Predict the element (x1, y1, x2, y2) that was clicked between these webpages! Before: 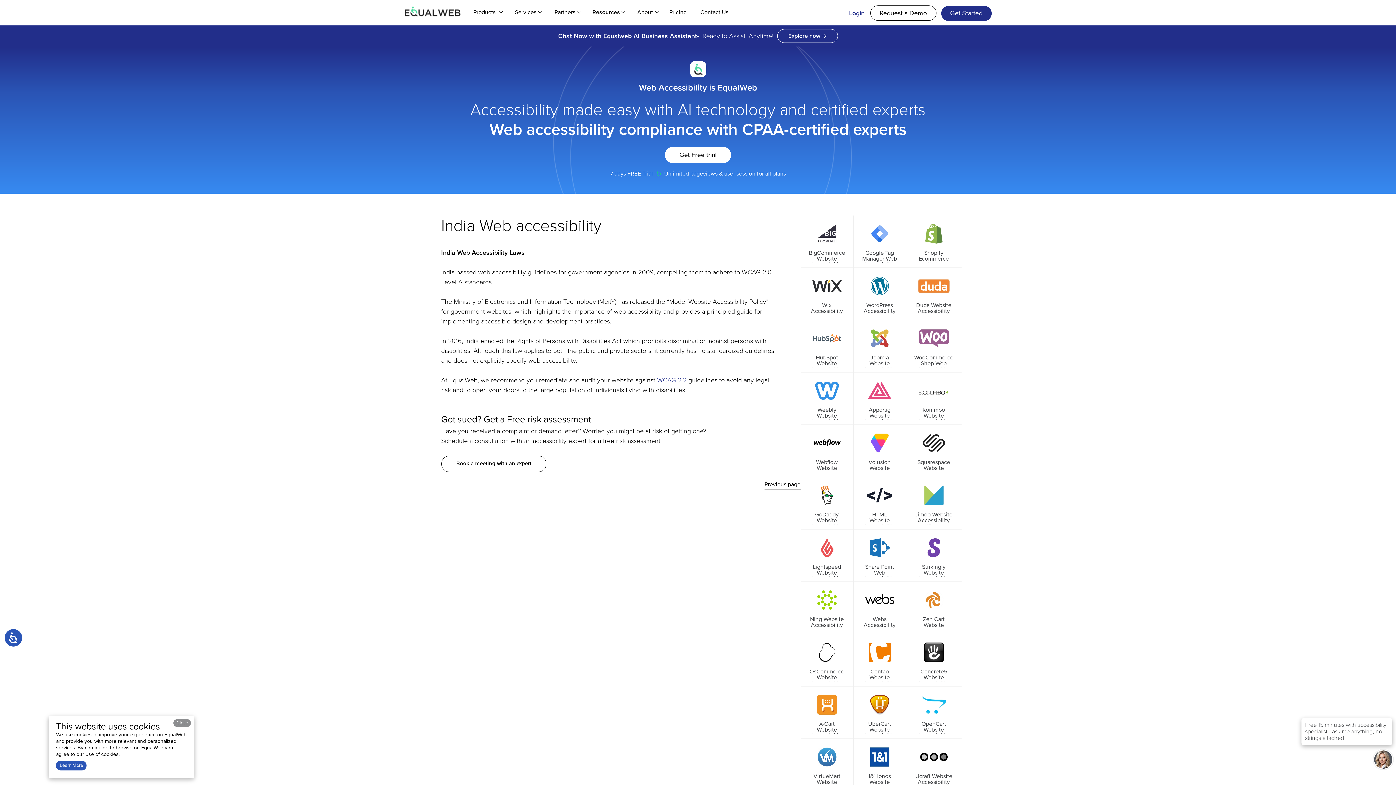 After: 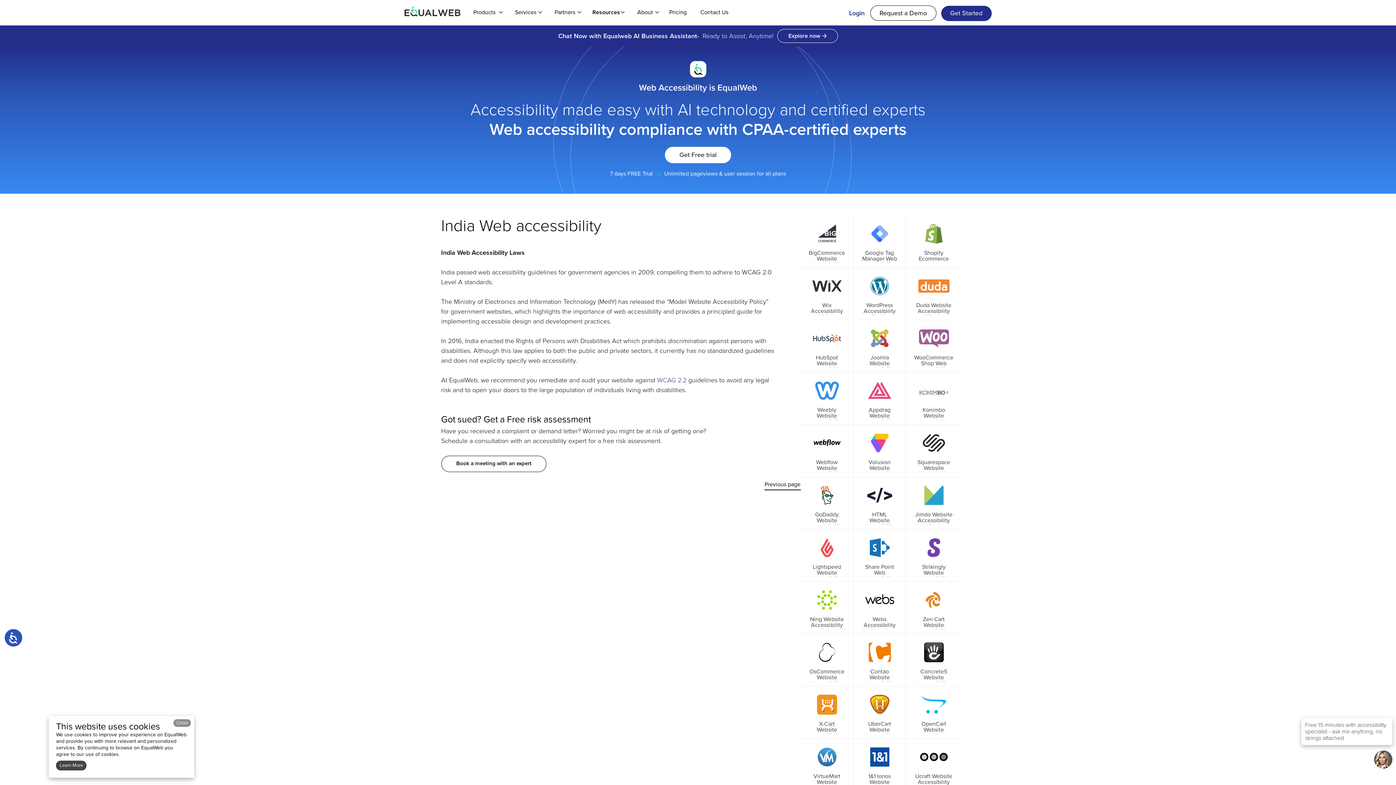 Action: bbox: (56, 761, 86, 770) label: Learn More